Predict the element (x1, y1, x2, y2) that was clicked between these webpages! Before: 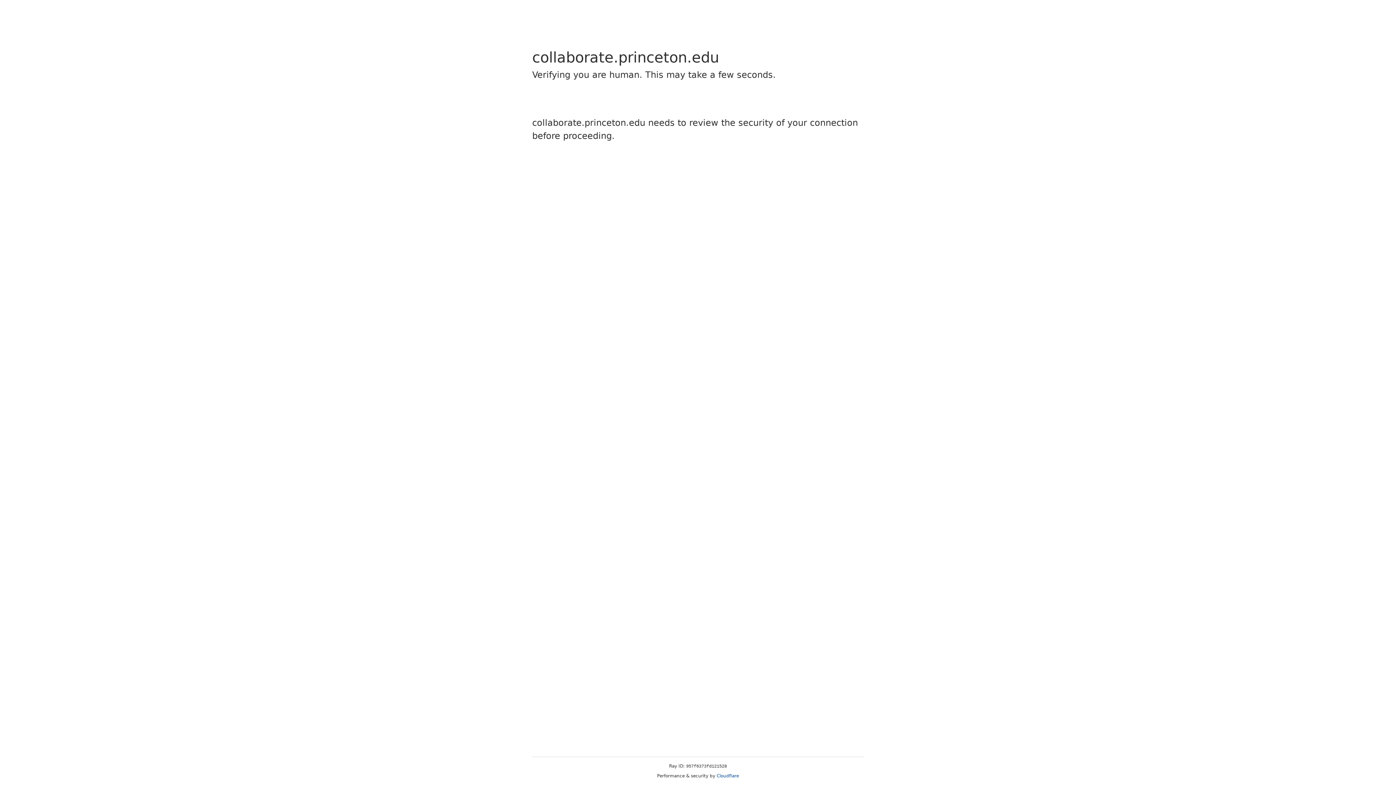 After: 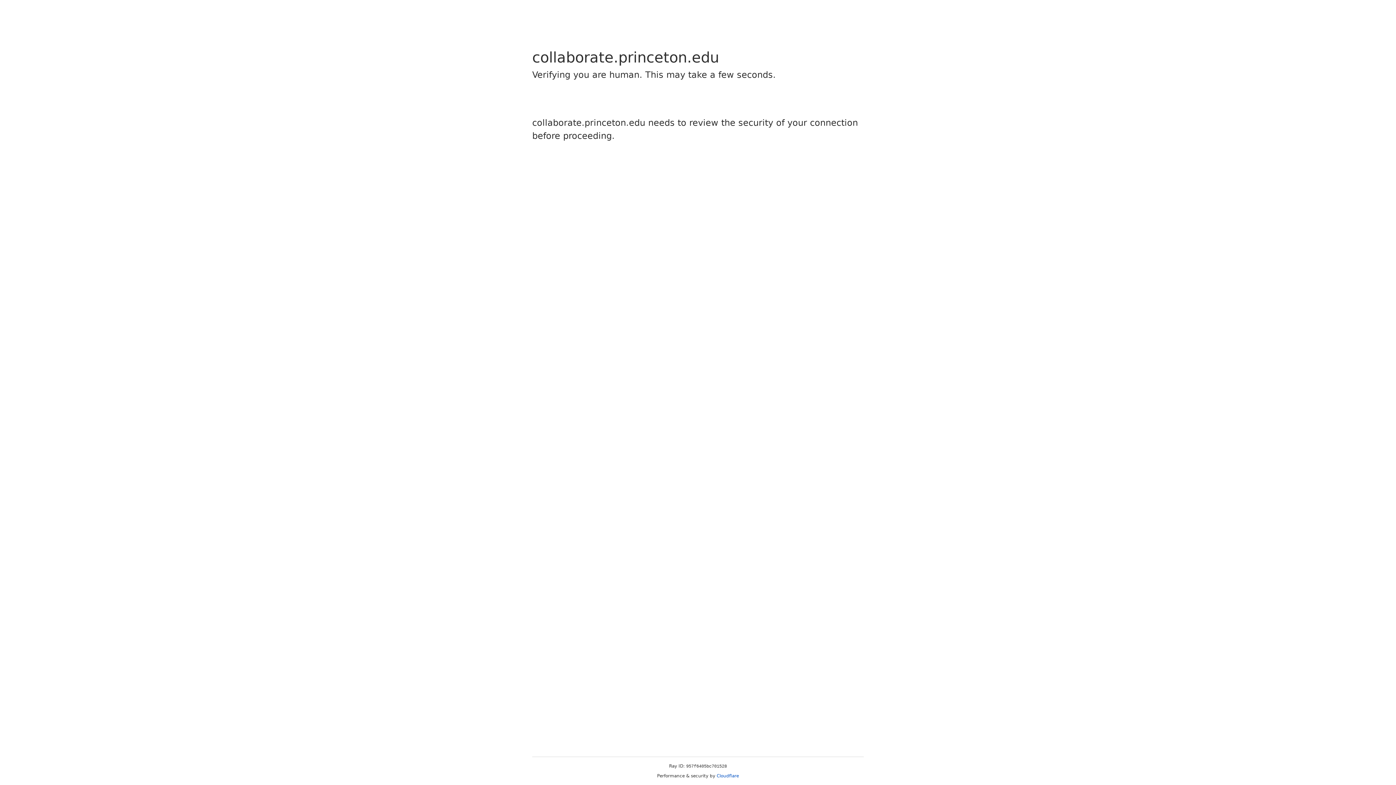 Action: label: Cloudflare bbox: (716, 773, 739, 778)